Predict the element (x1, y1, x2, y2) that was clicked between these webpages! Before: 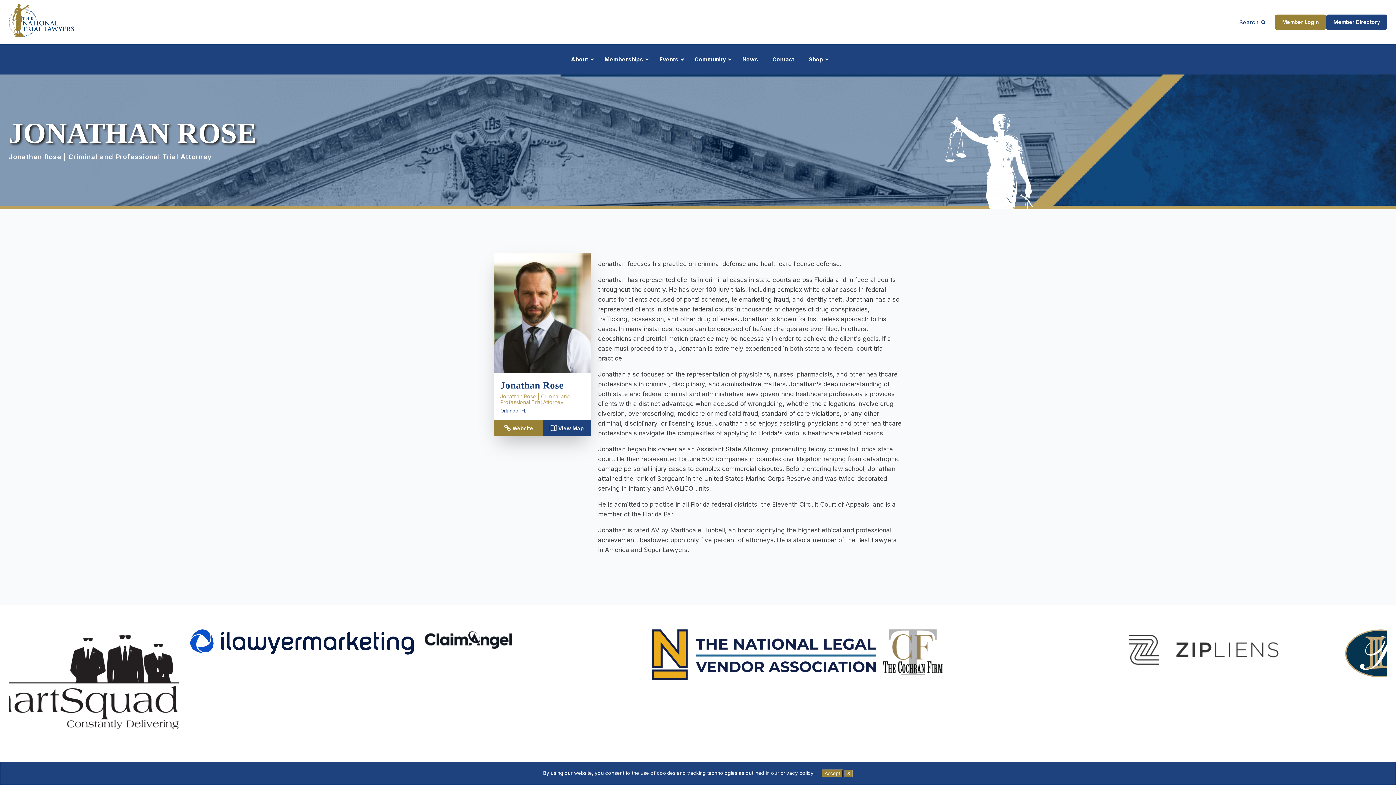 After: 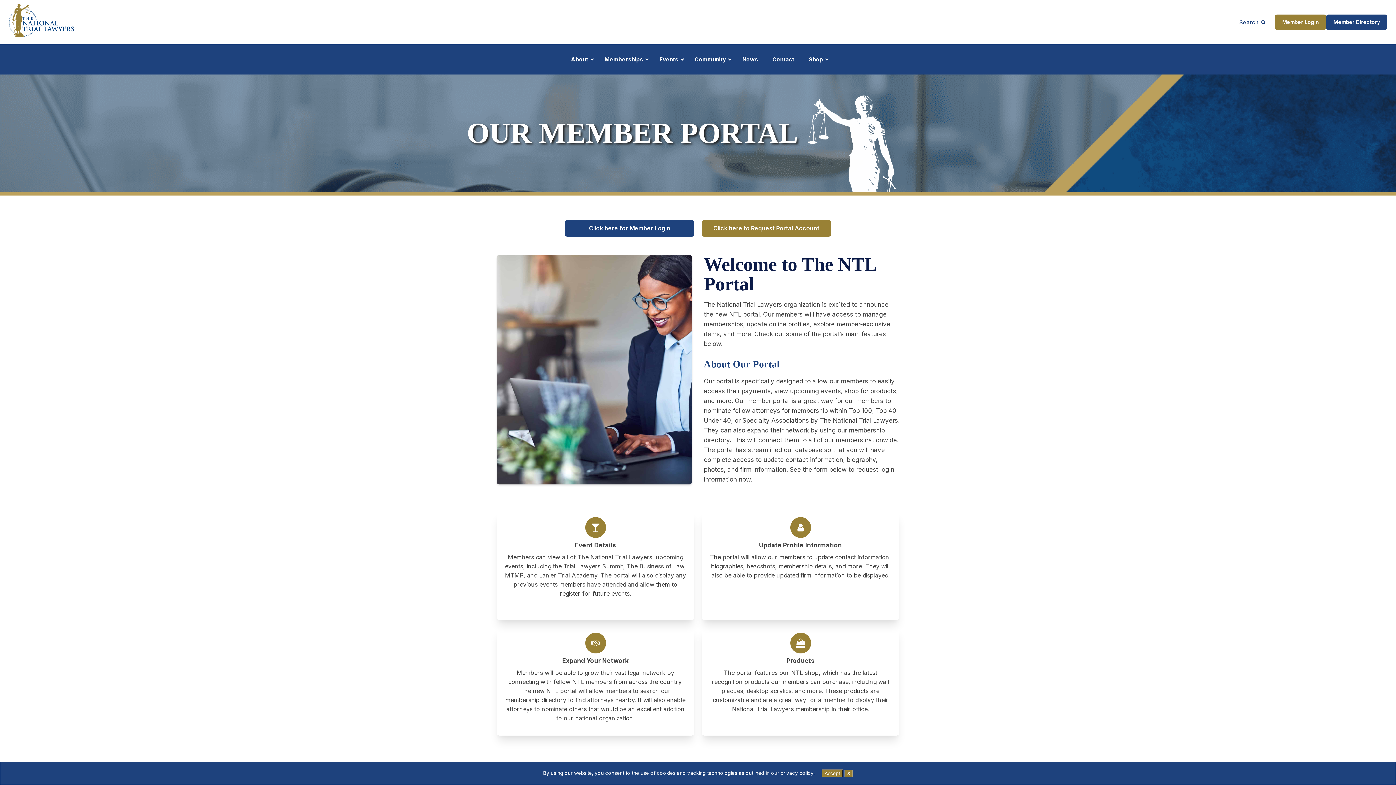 Action: label: Member Login
 bbox: (1275, 14, 1326, 29)